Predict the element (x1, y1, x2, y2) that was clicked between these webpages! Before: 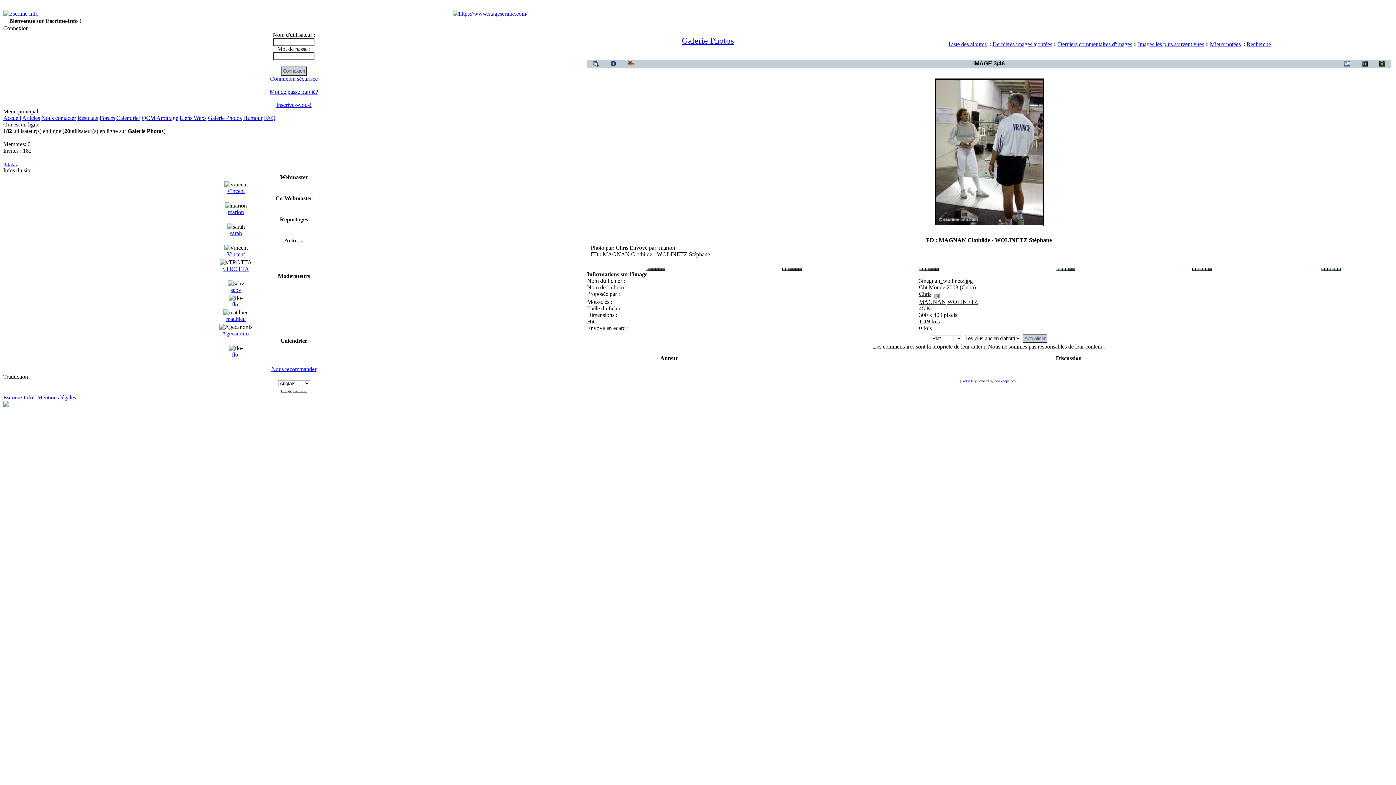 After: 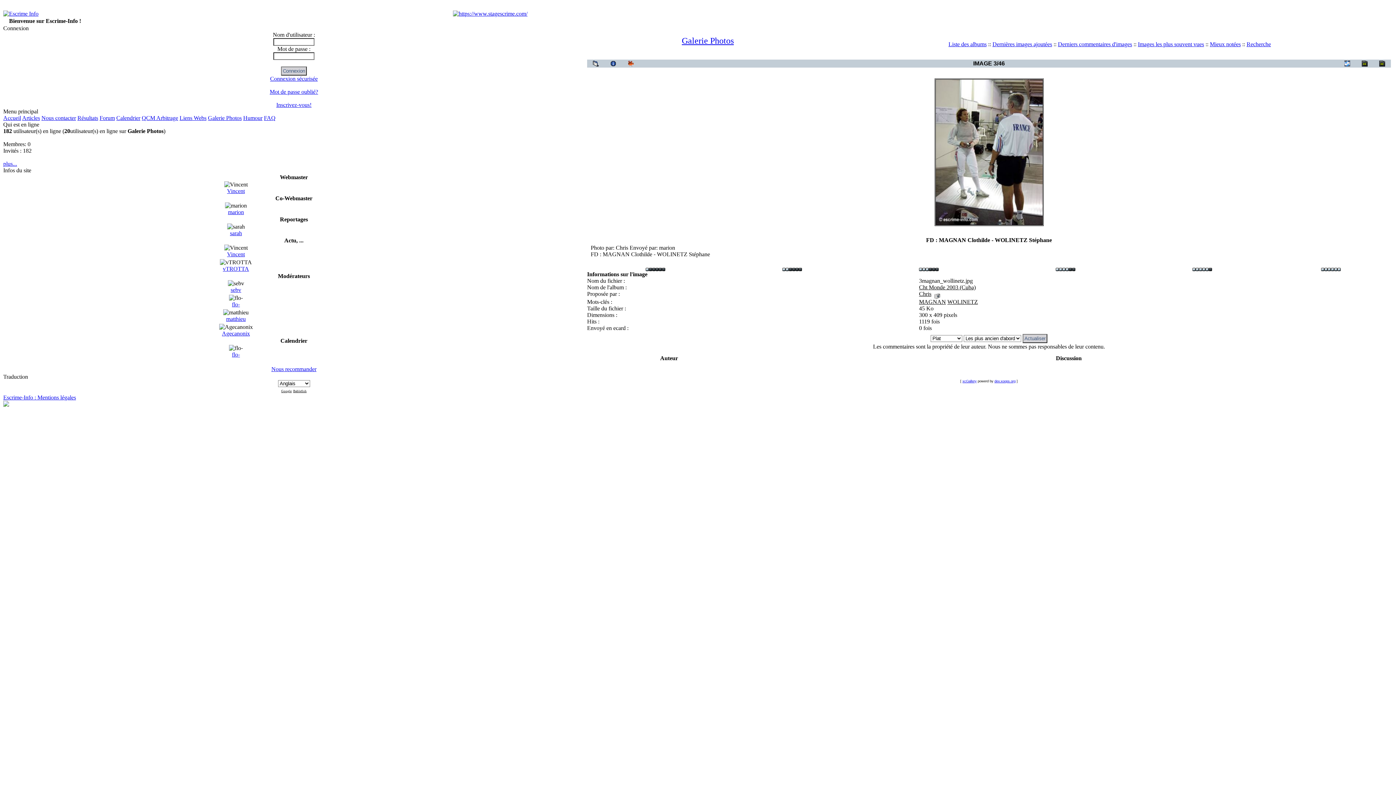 Action: bbox: (293, 389, 306, 393) label: Bablefish